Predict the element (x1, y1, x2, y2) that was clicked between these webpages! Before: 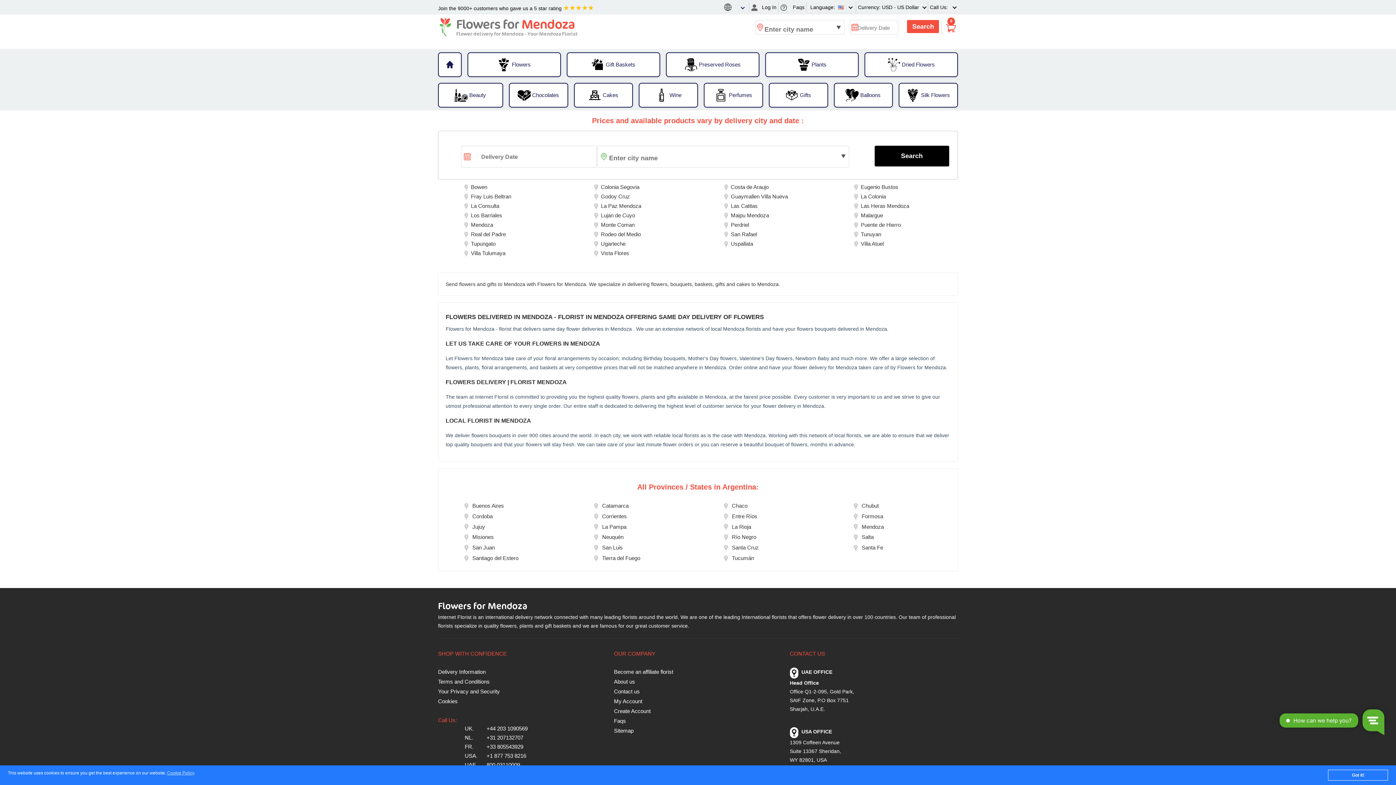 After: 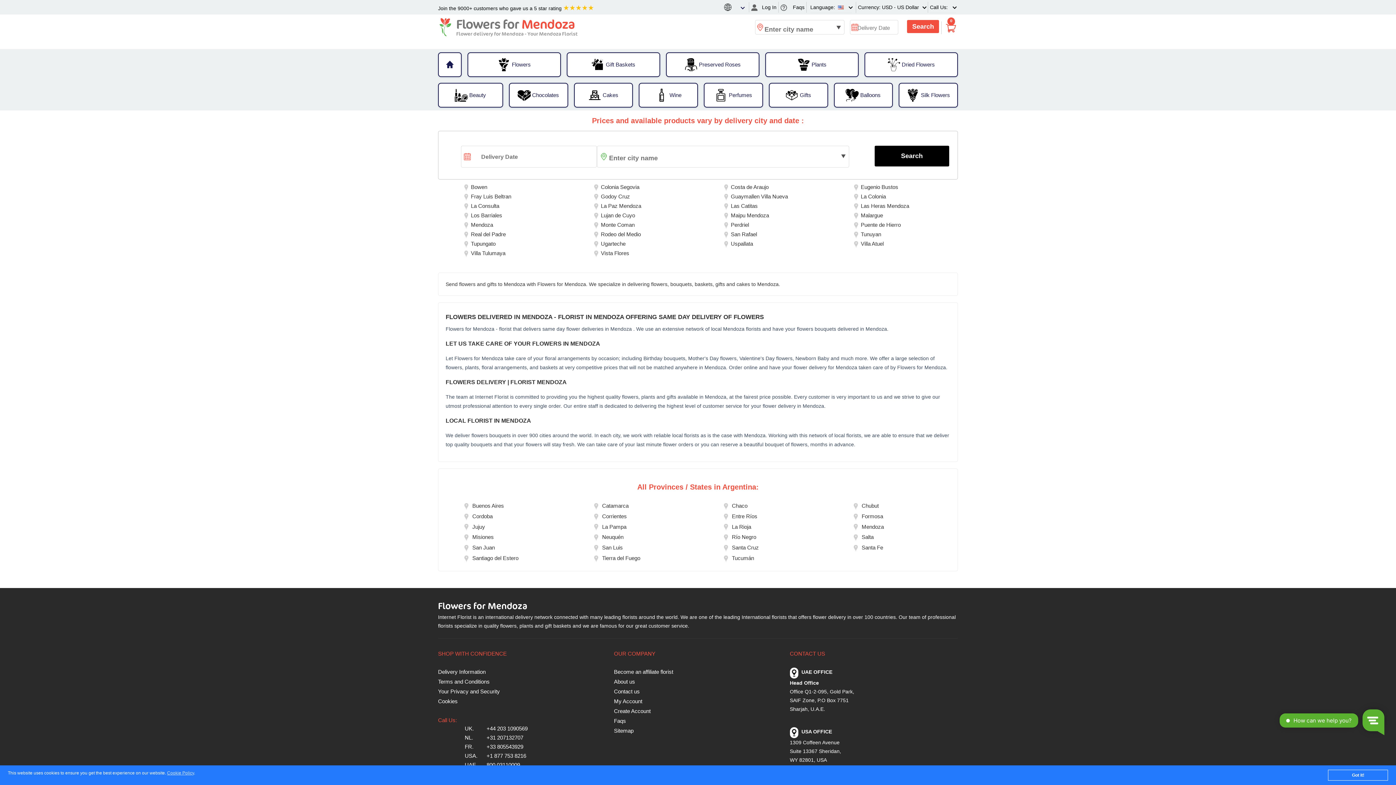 Action: label: Mendoza bbox: (859, 521, 886, 533)